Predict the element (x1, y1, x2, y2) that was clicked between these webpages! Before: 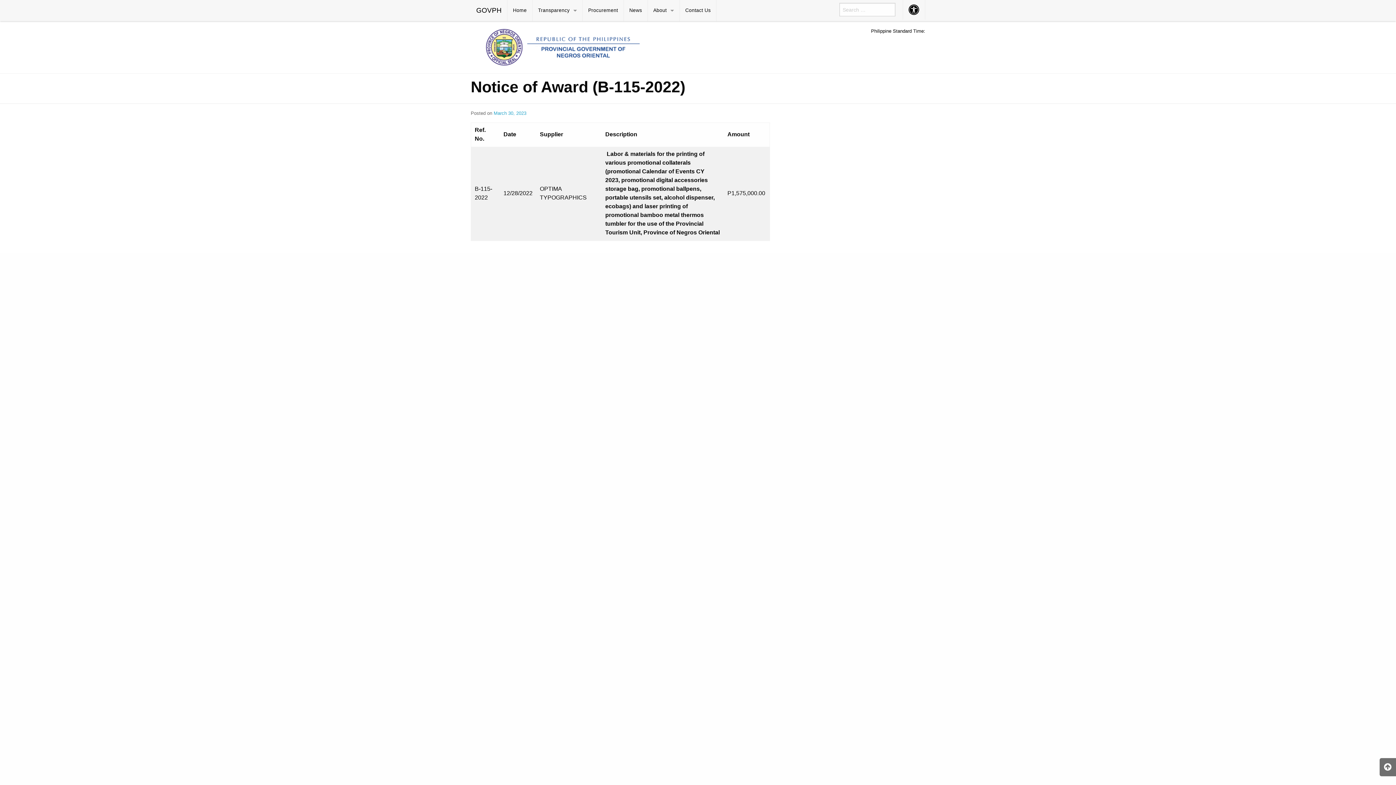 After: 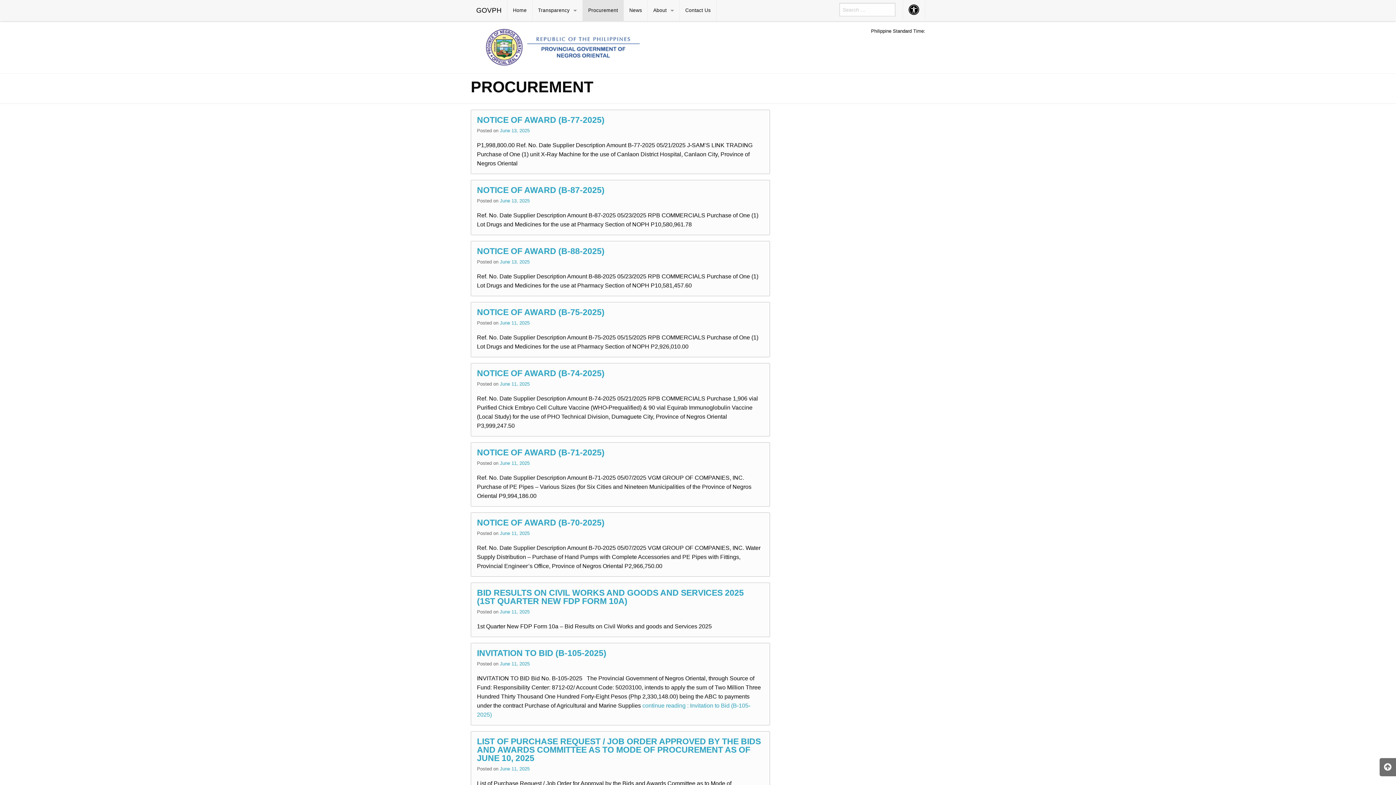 Action: label: Procurement bbox: (582, 0, 623, 21)